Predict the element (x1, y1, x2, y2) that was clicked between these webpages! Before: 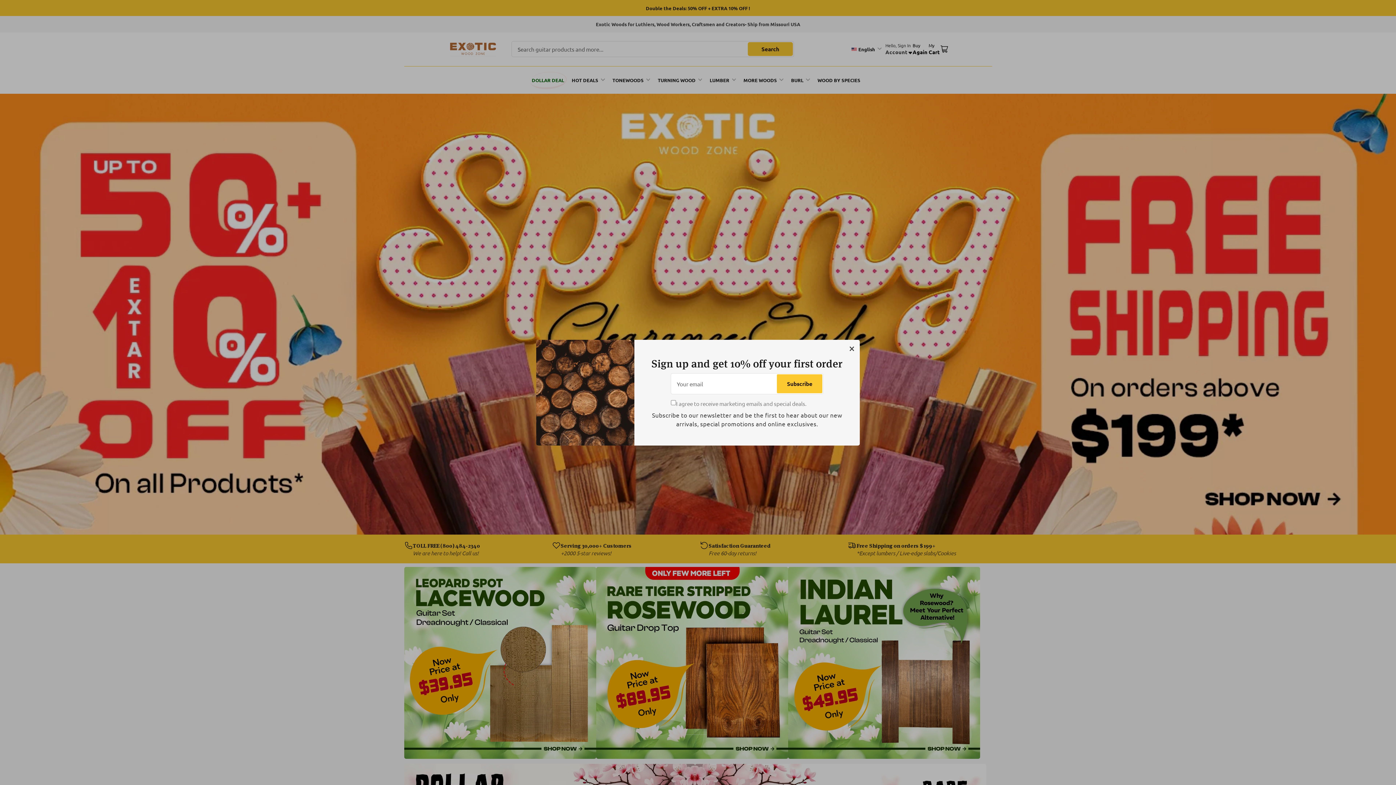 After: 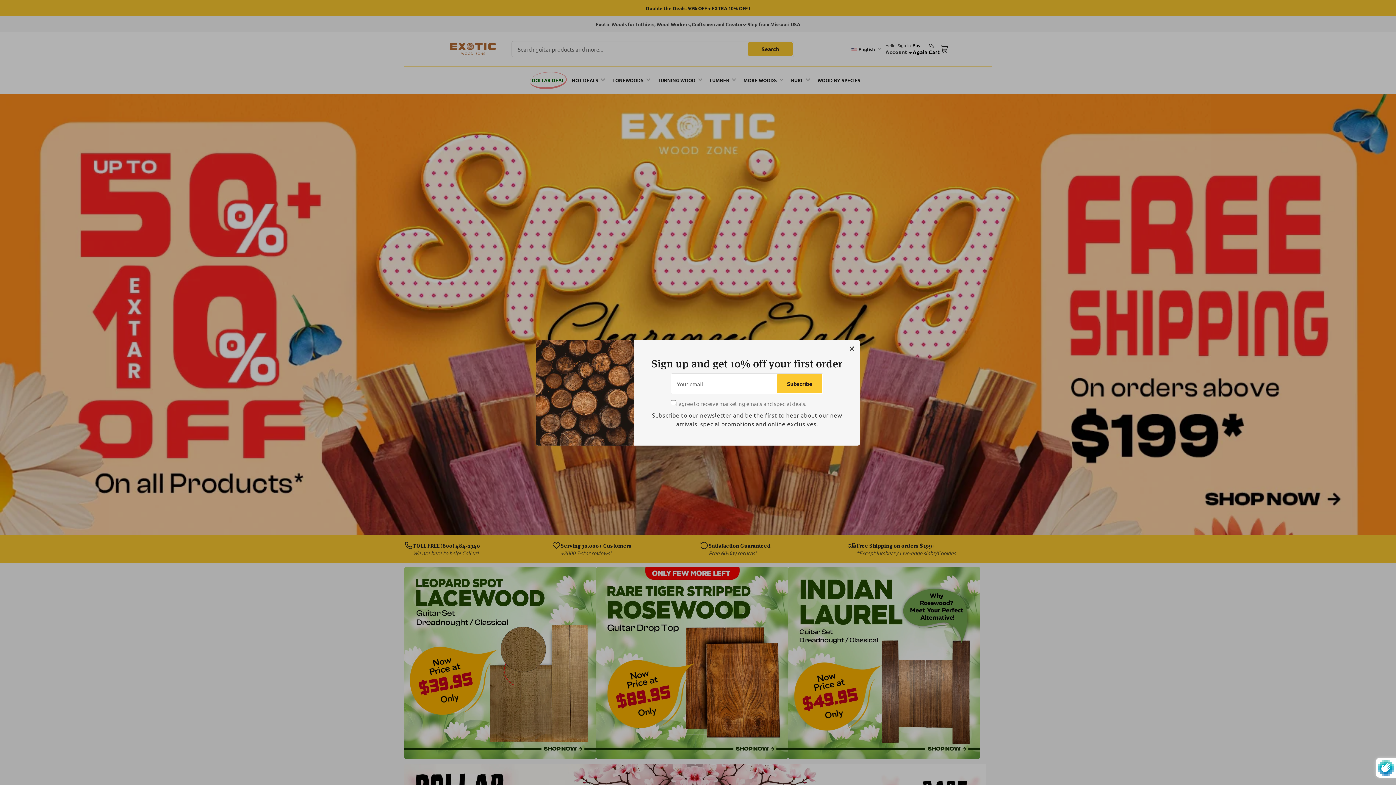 Action: label: Subscribe bbox: (777, 374, 822, 393)